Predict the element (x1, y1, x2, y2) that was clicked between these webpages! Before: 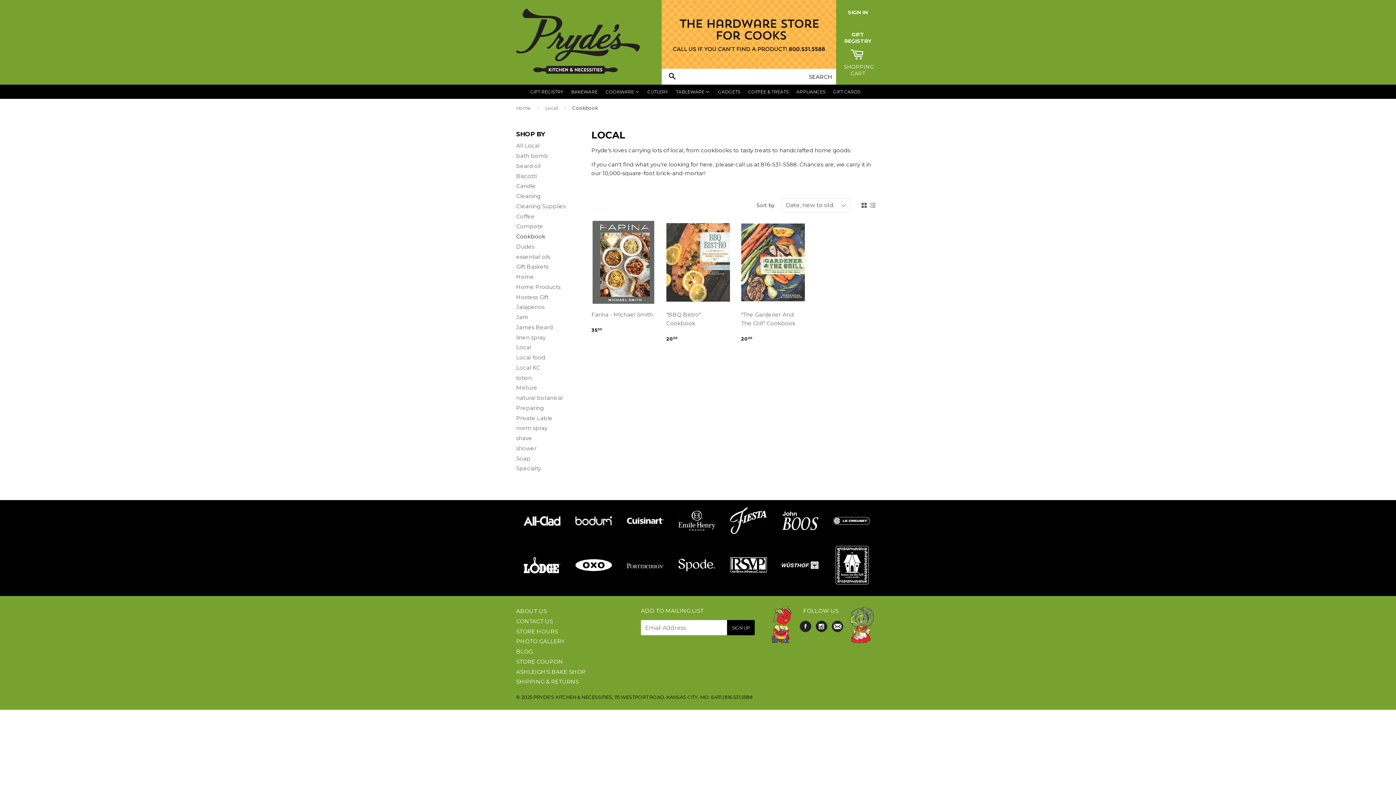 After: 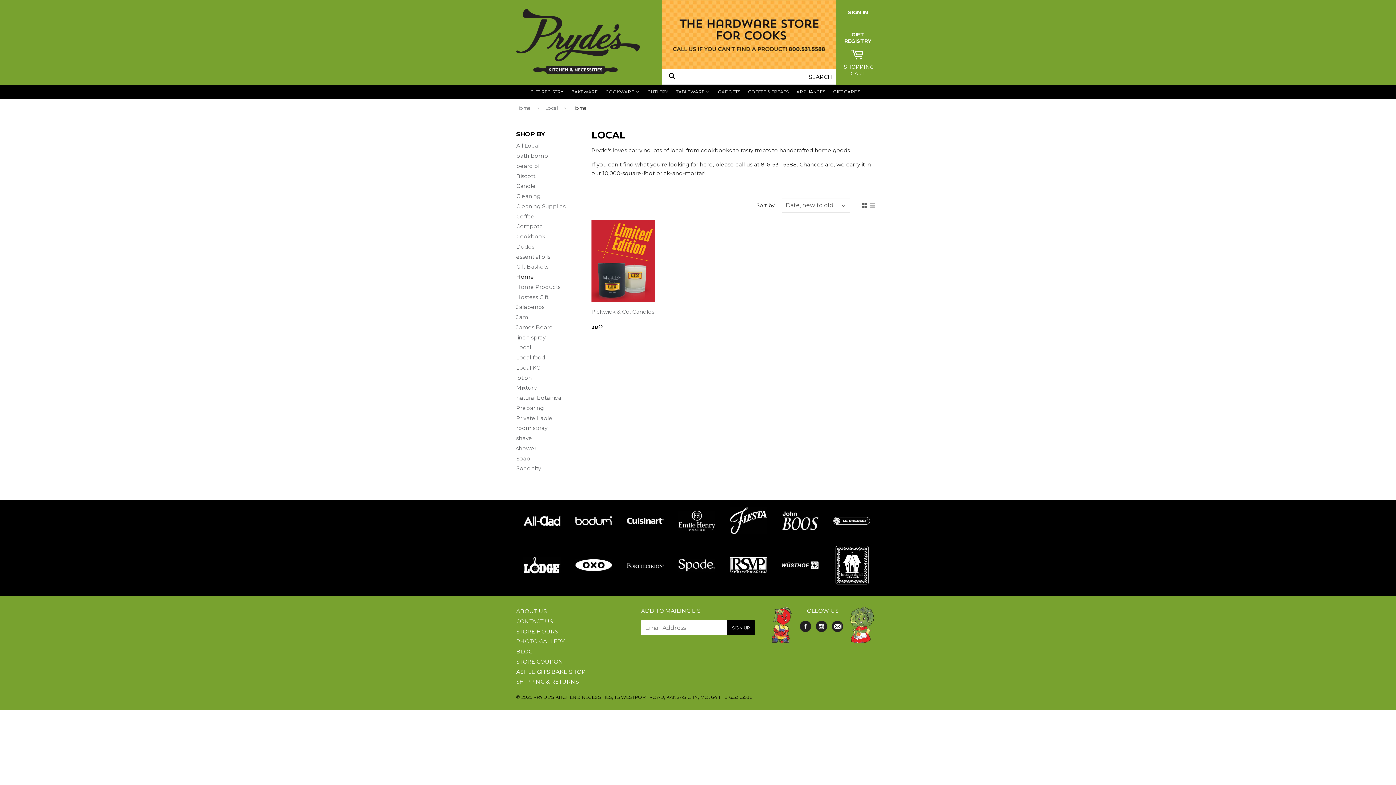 Action: bbox: (516, 273, 534, 280) label: Home